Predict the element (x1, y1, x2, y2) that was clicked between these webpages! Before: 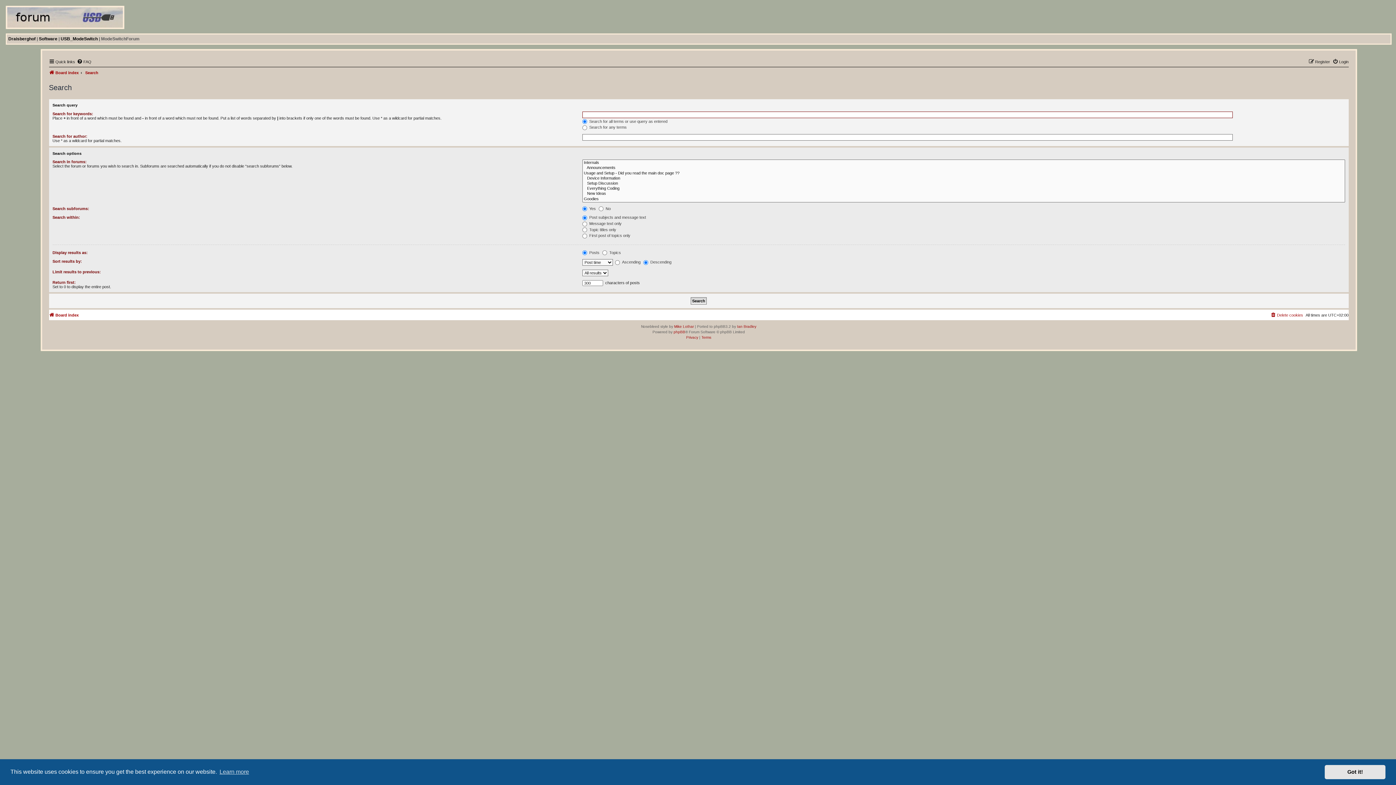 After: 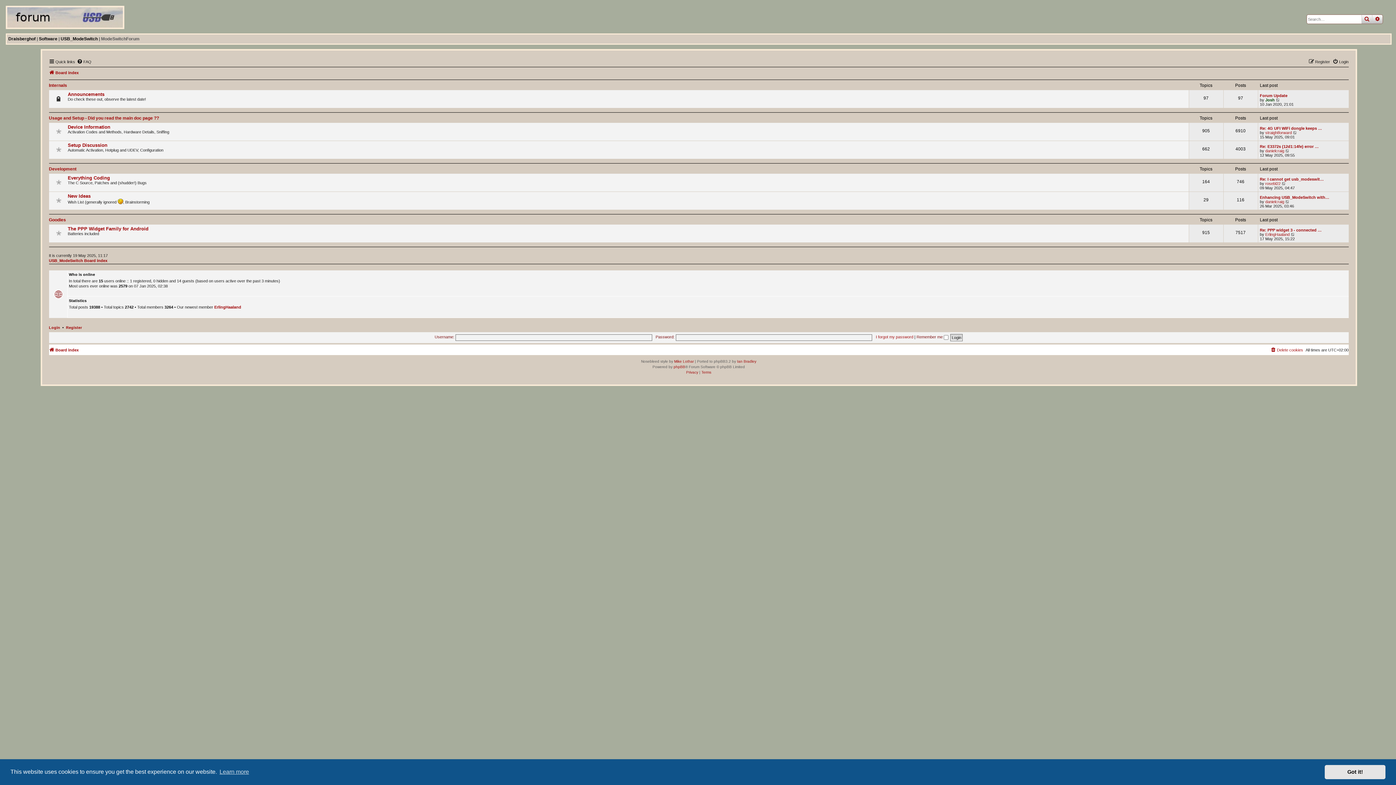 Action: label: Board index bbox: (48, 311, 78, 319)